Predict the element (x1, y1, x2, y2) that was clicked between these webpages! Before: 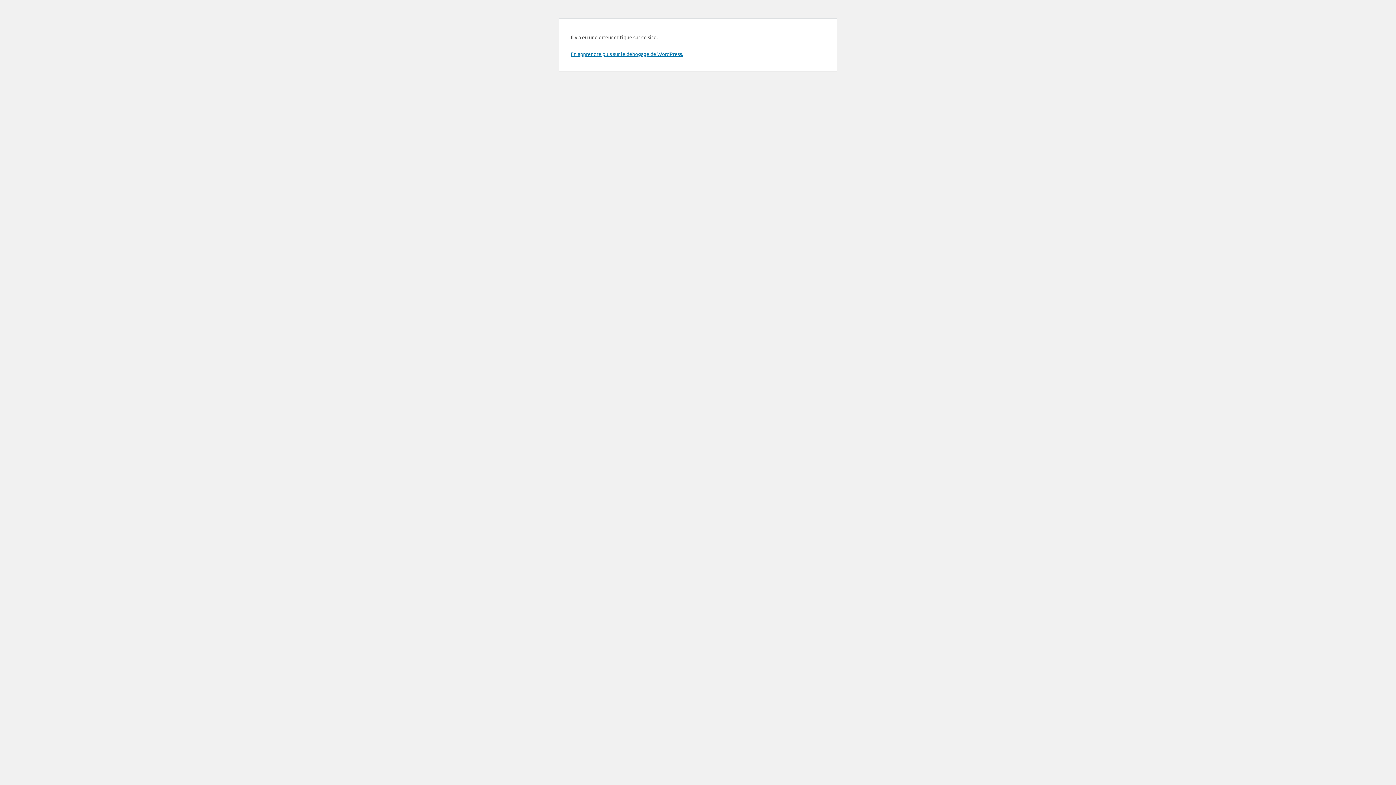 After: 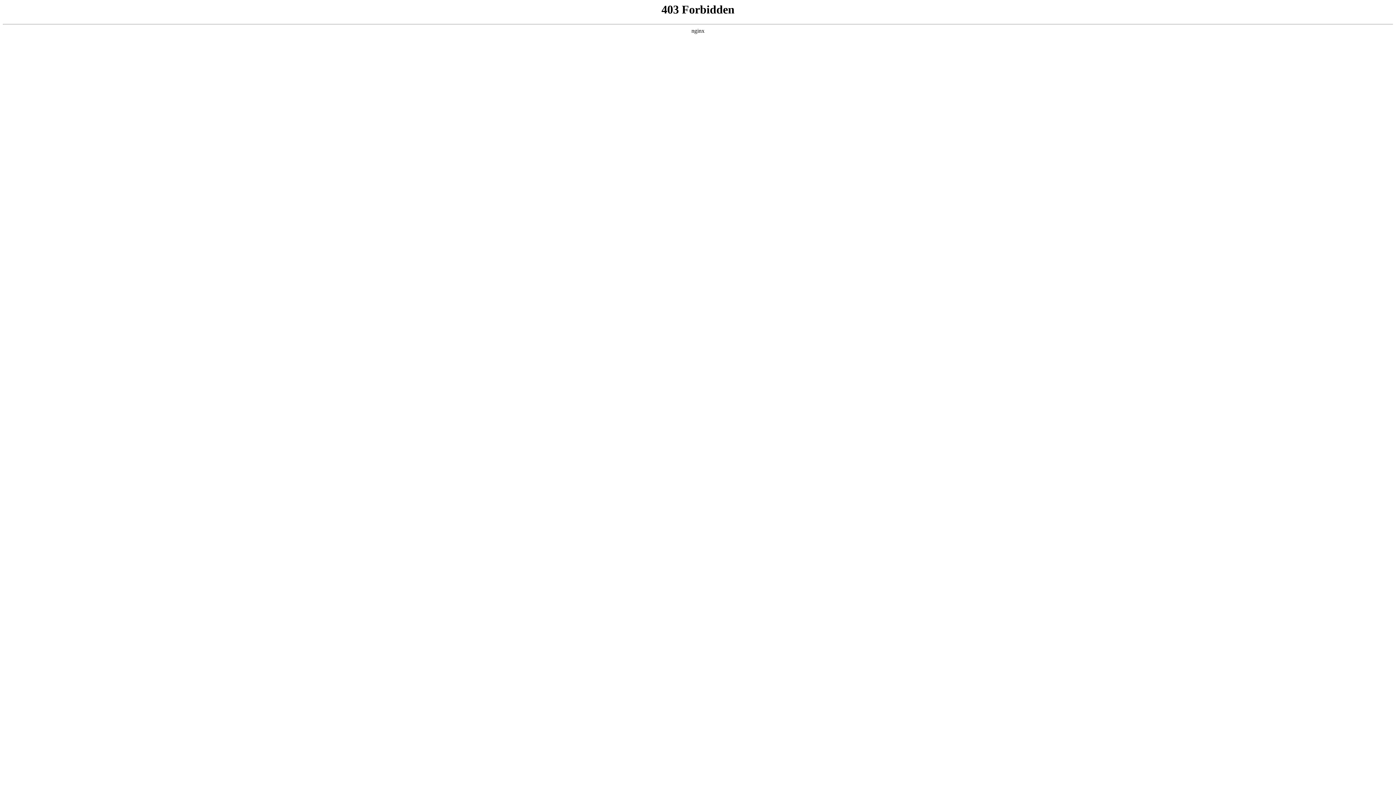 Action: bbox: (570, 50, 683, 57) label: En apprendre plus sur le débogage de WordPress.